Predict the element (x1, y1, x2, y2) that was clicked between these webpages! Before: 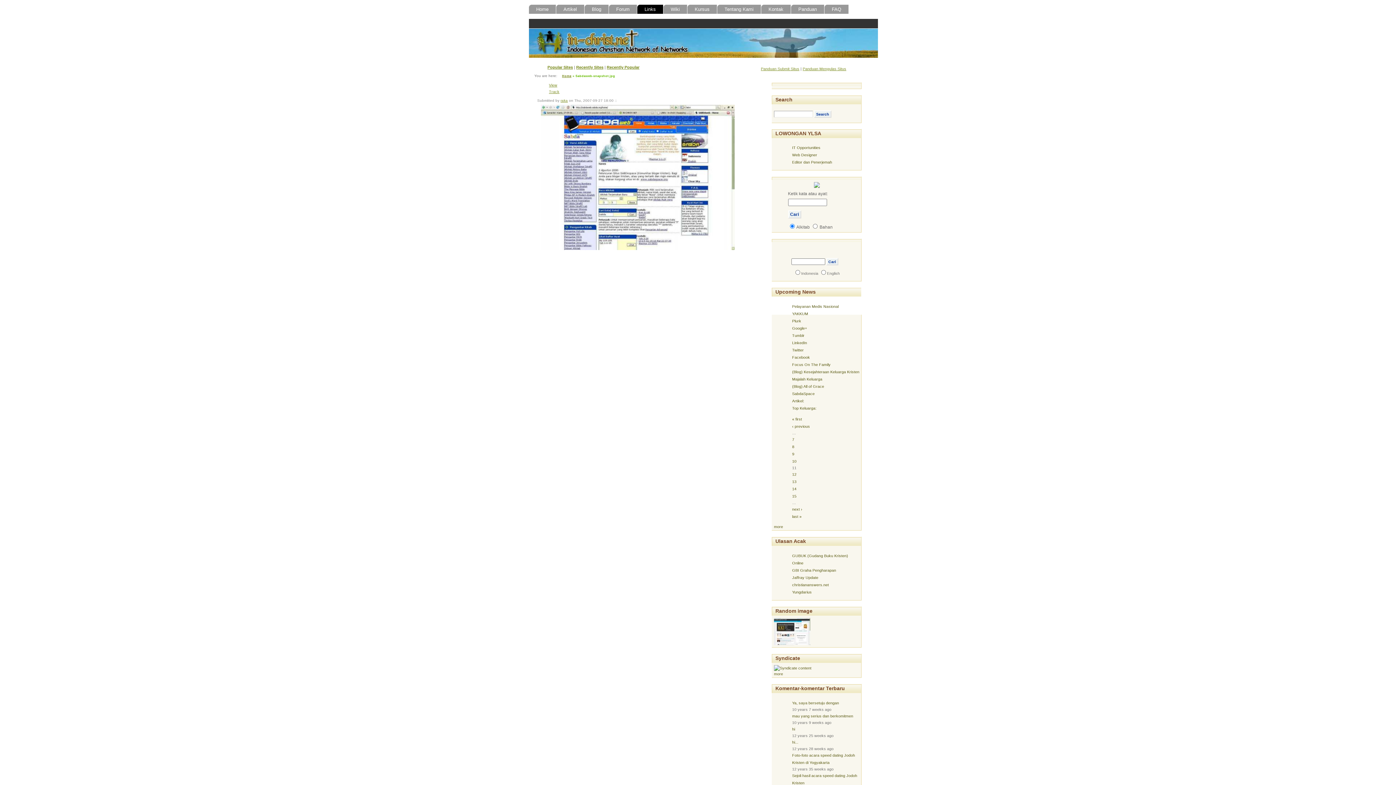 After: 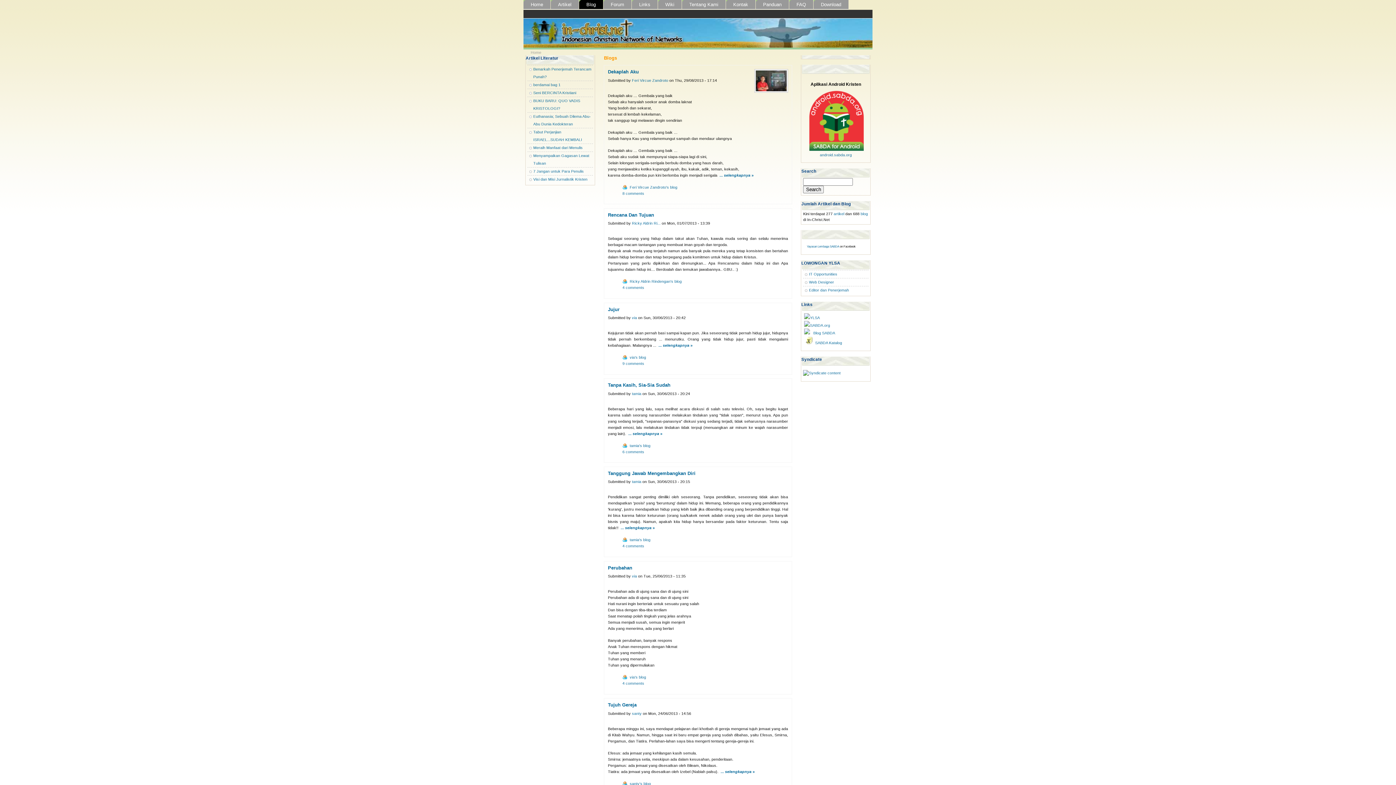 Action: bbox: (584, 4, 608, 14) label: Blog